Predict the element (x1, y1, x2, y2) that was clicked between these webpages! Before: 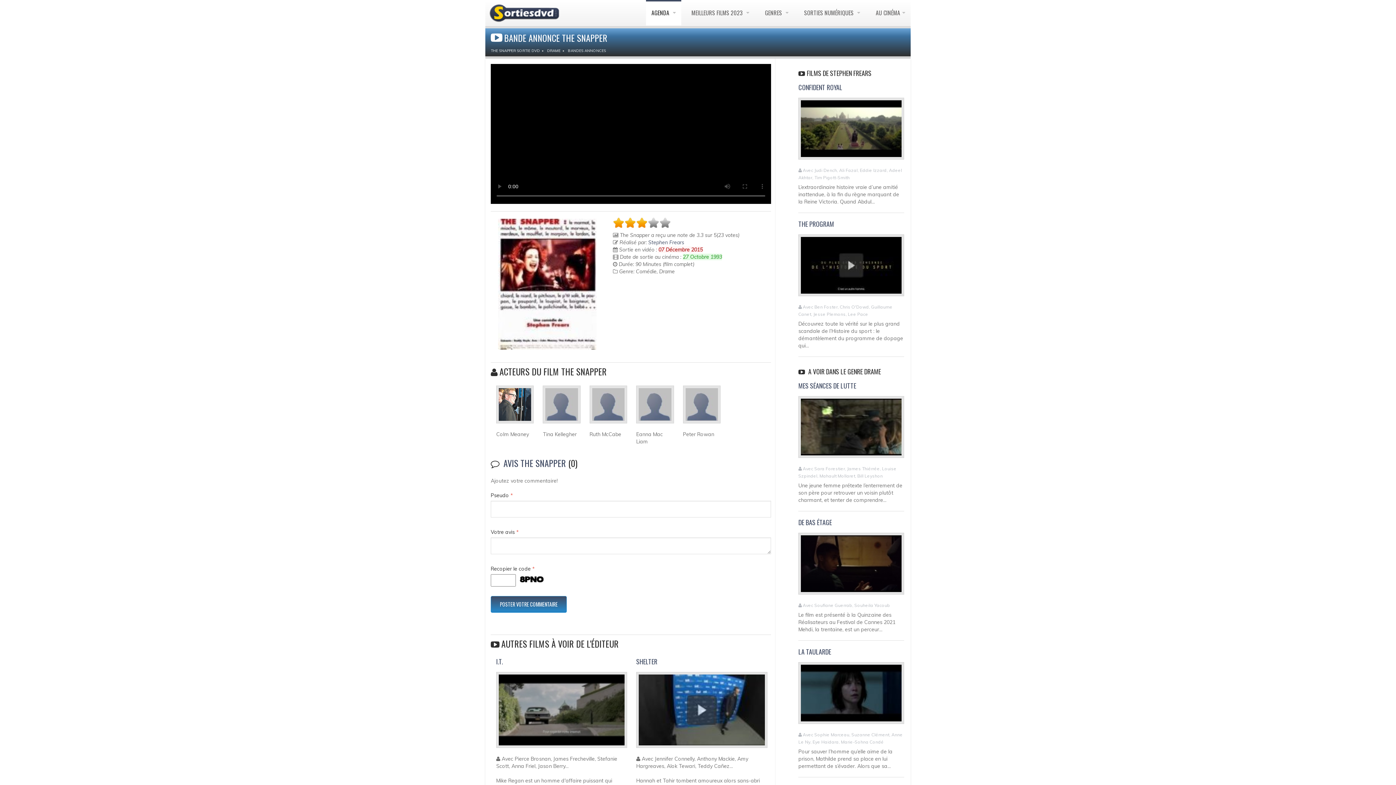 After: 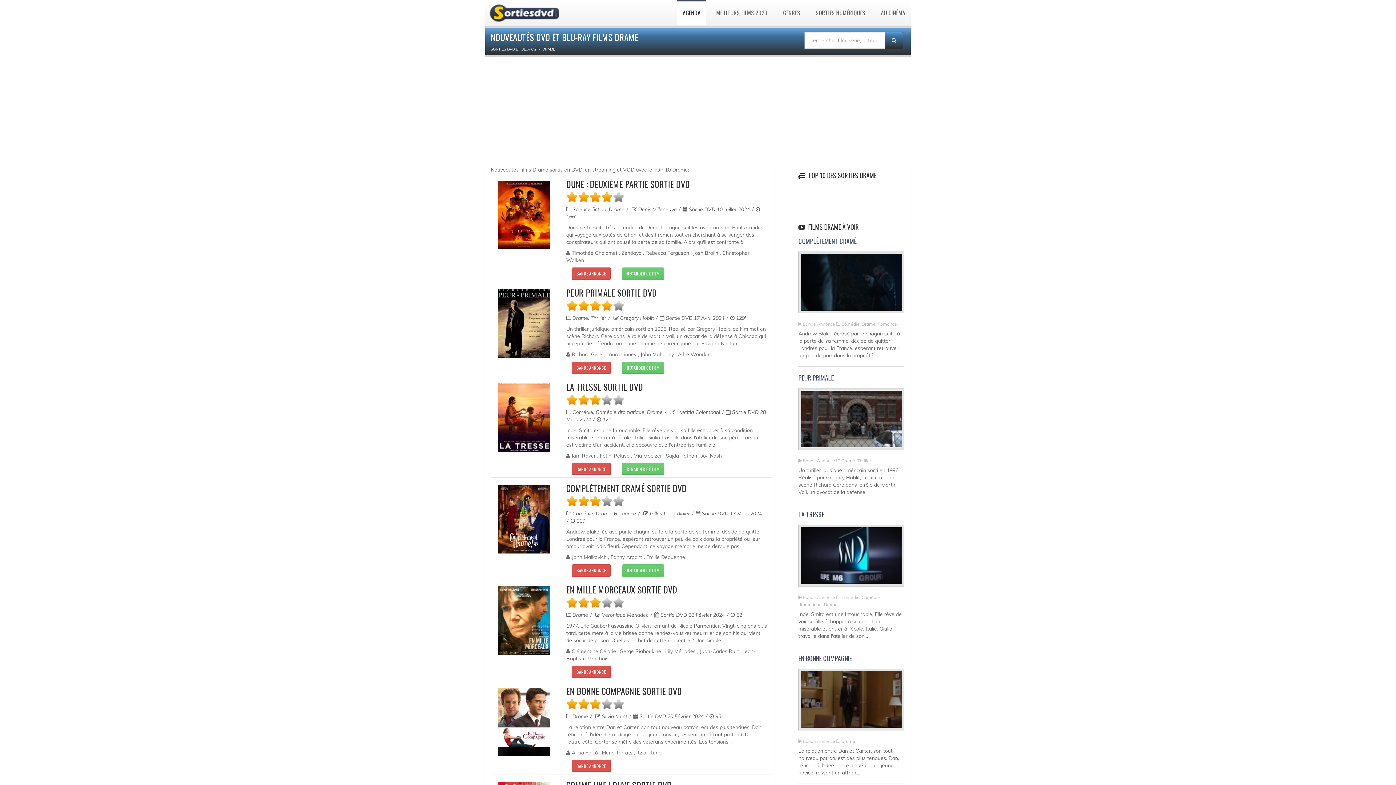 Action: bbox: (546, 48, 560, 53) label:  DRAME